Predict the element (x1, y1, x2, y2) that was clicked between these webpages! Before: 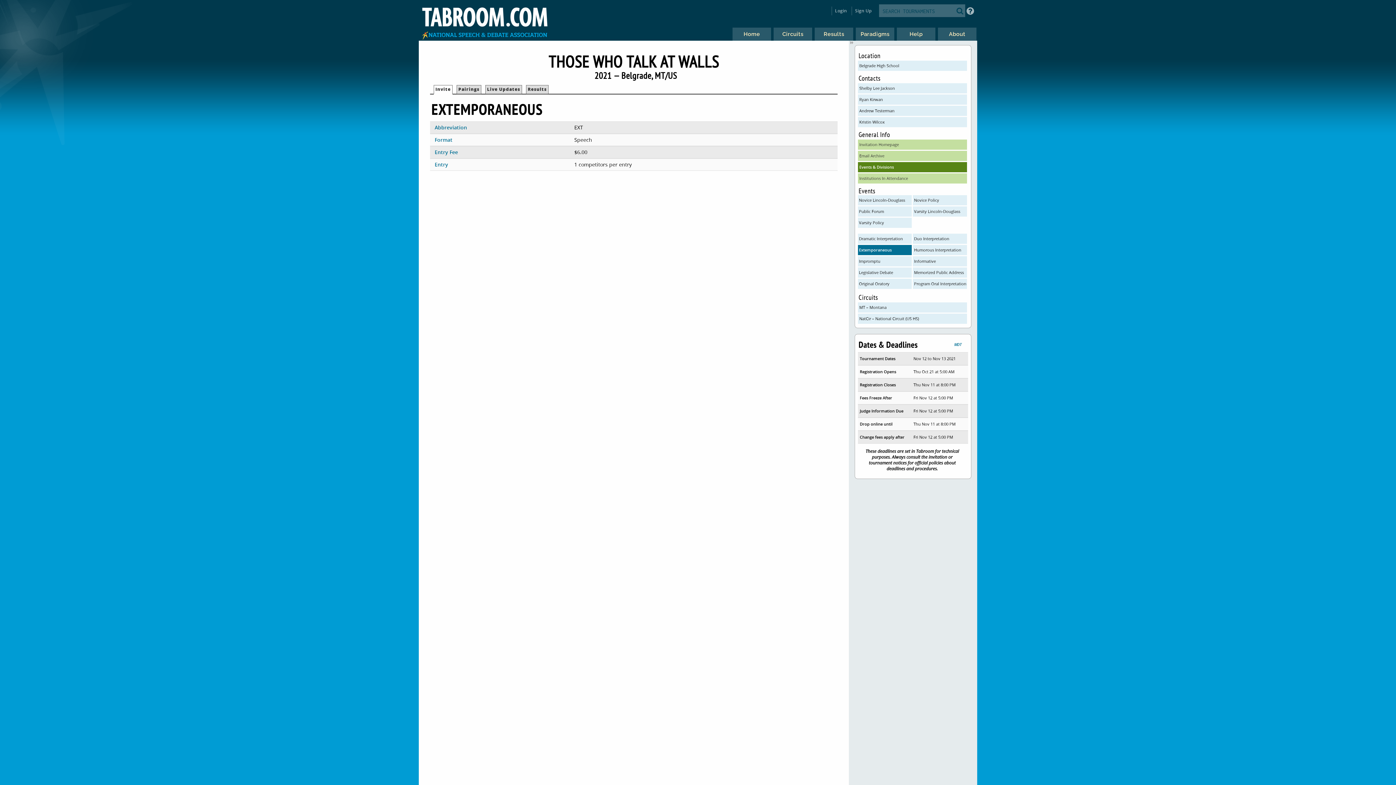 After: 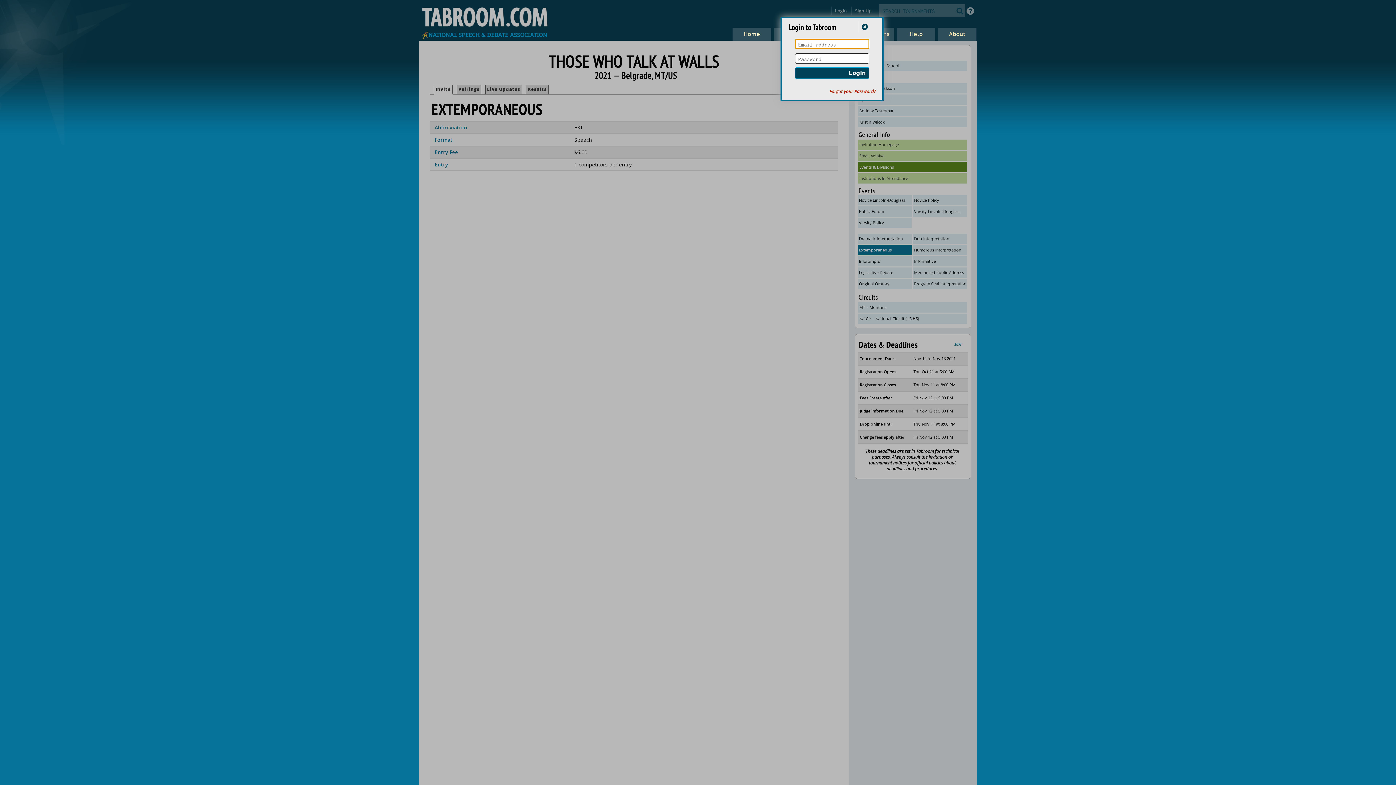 Action: bbox: (831, 6, 850, 15) label: Login